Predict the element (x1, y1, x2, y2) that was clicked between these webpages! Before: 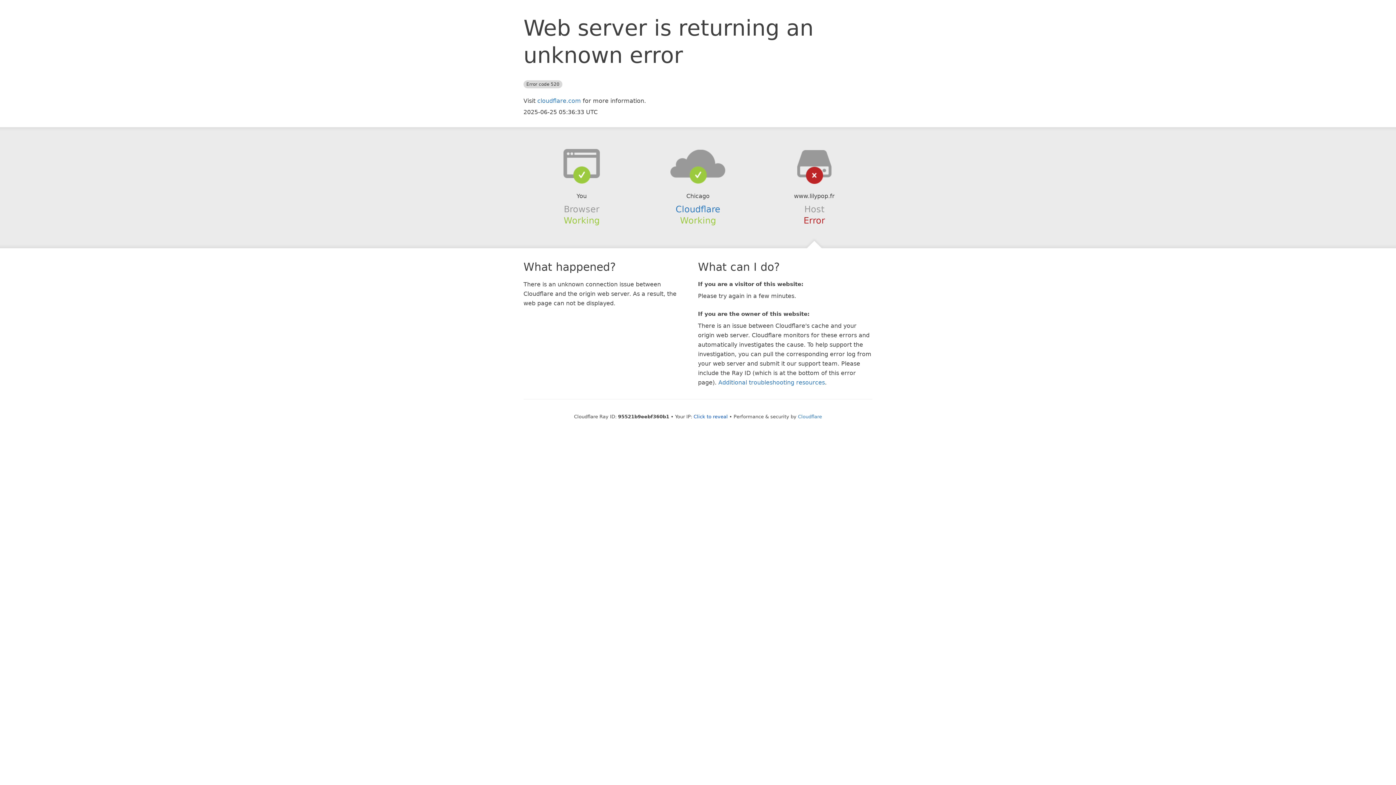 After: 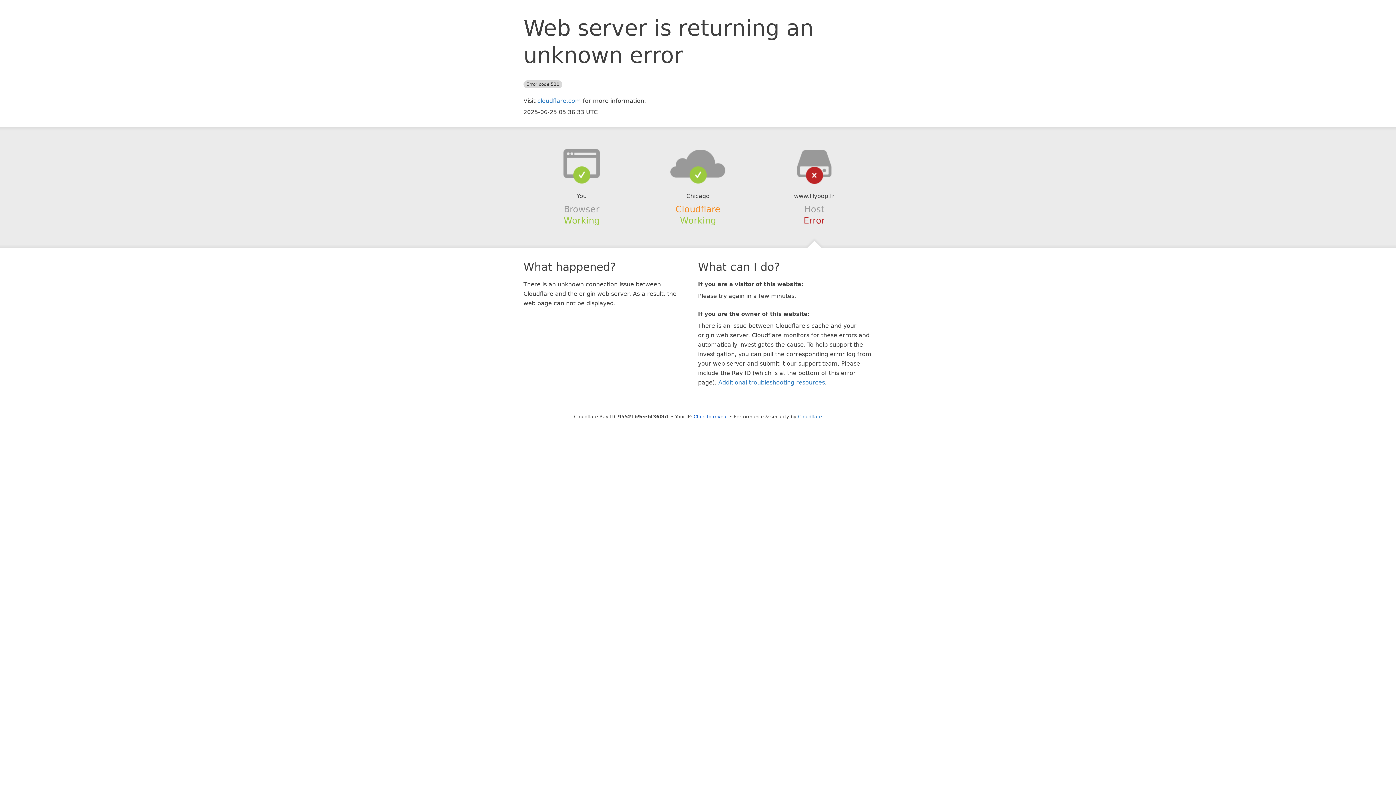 Action: label: Cloudflare bbox: (675, 204, 720, 214)